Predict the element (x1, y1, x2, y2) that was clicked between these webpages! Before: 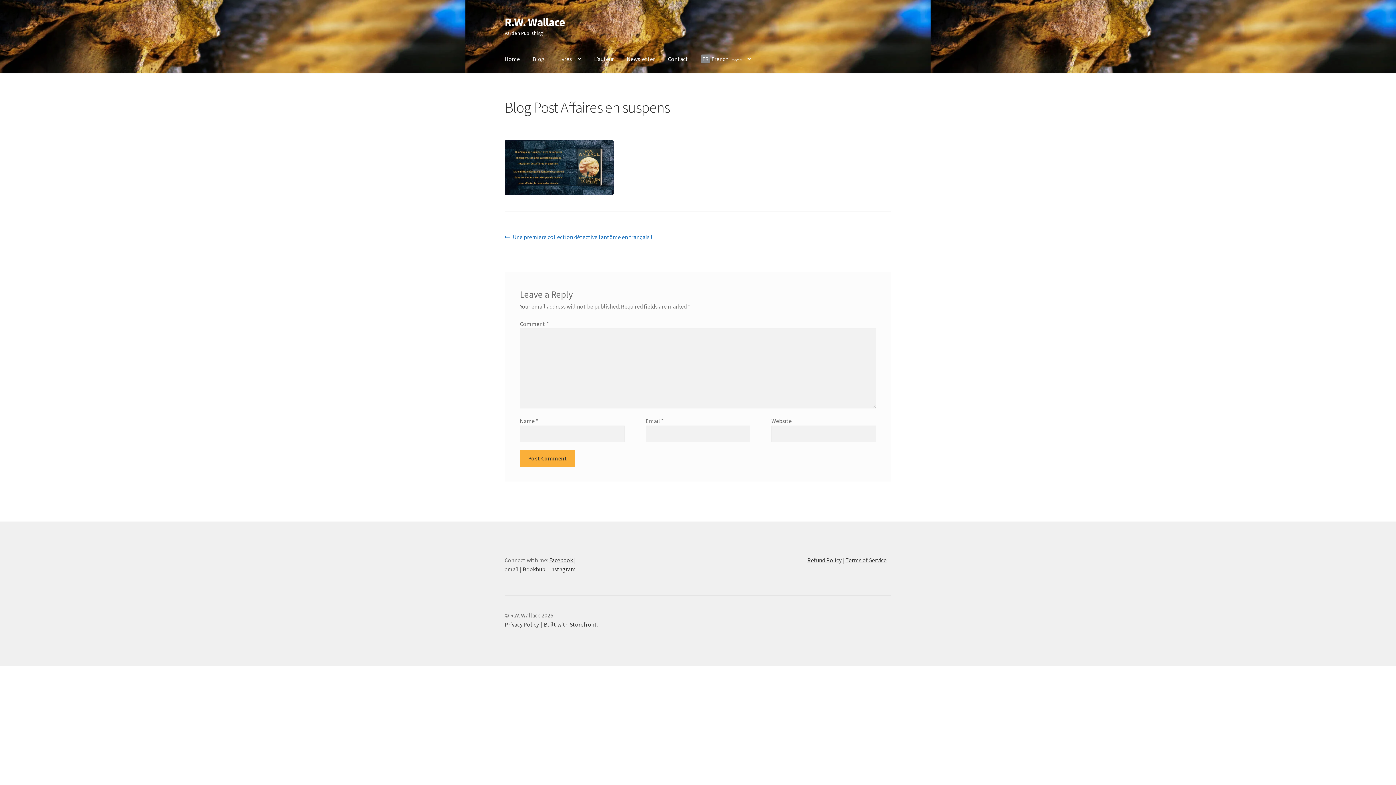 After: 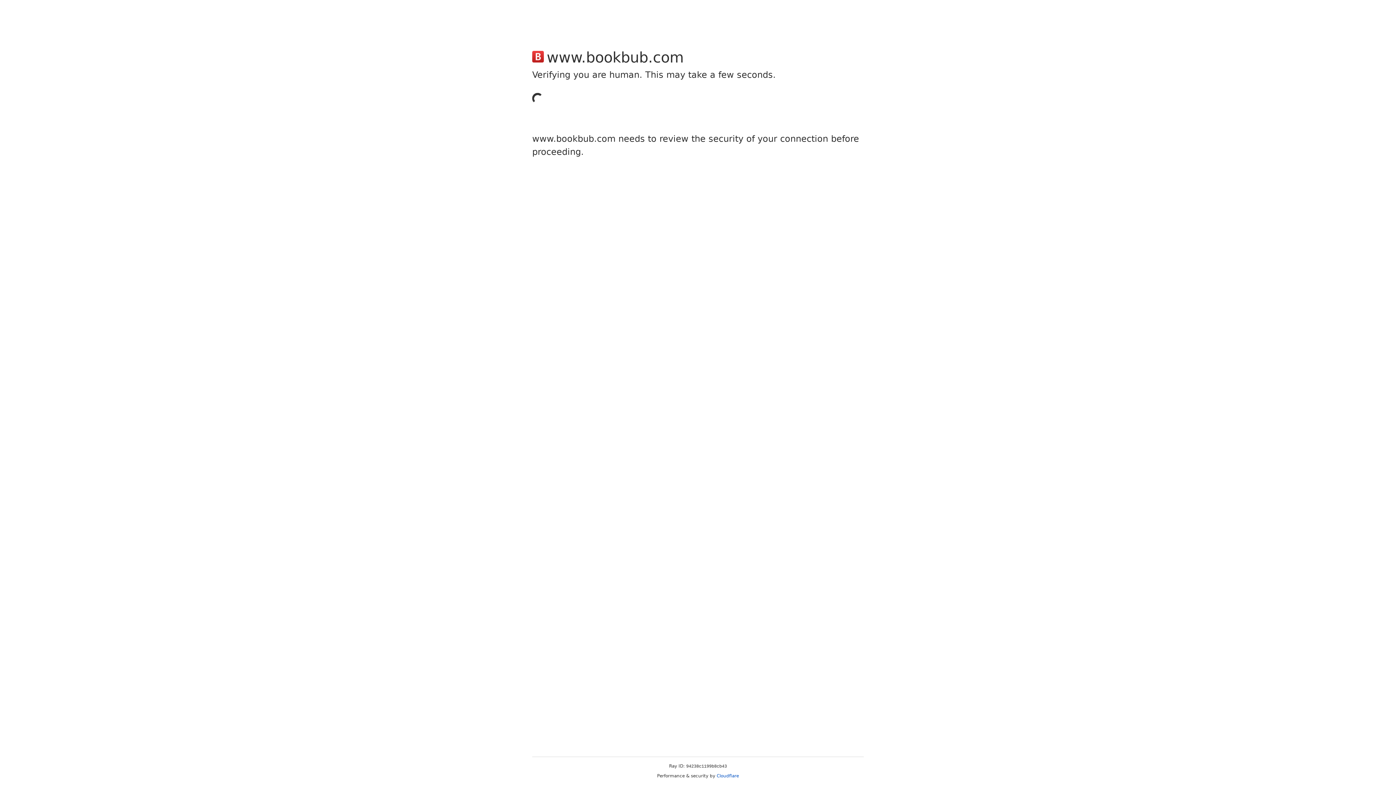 Action: label: Bookbub  bbox: (522, 565, 546, 572)